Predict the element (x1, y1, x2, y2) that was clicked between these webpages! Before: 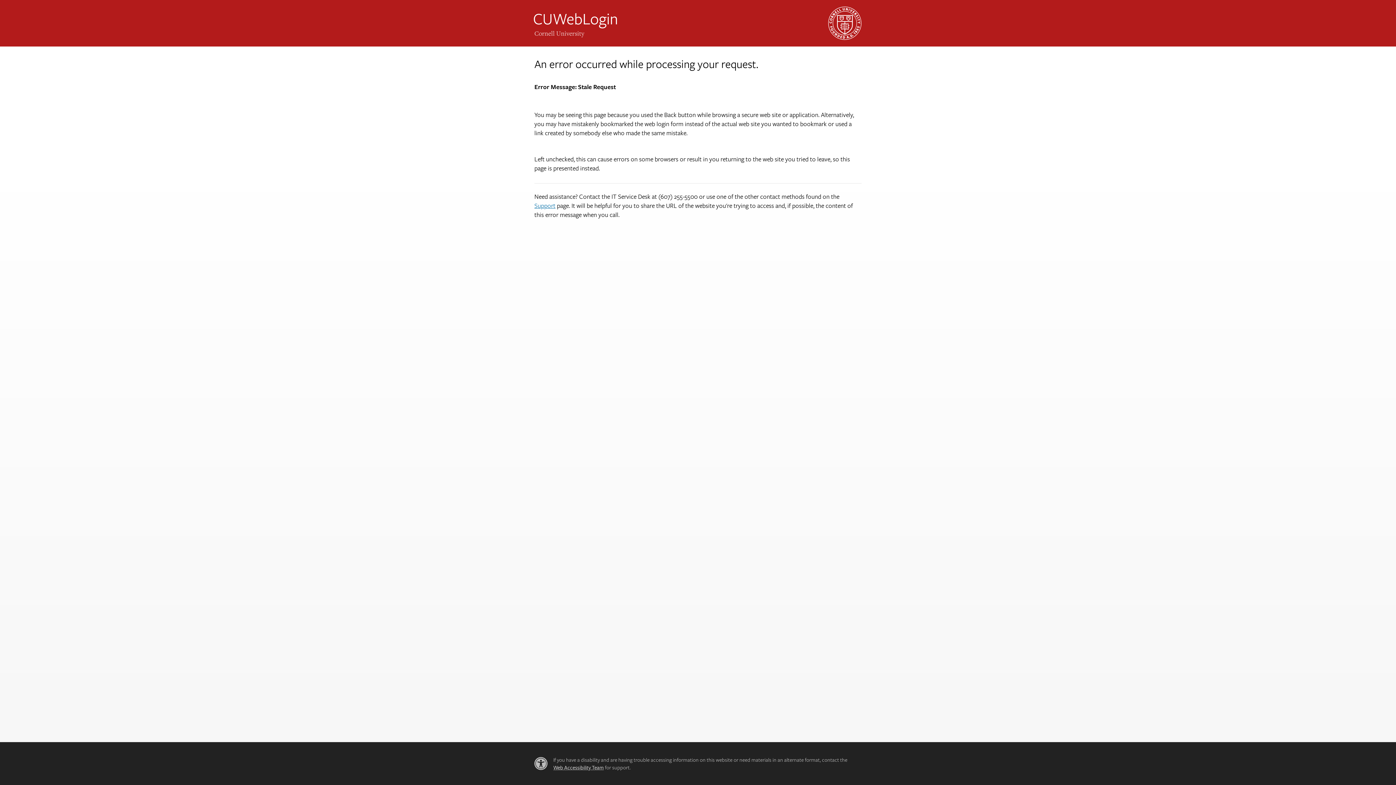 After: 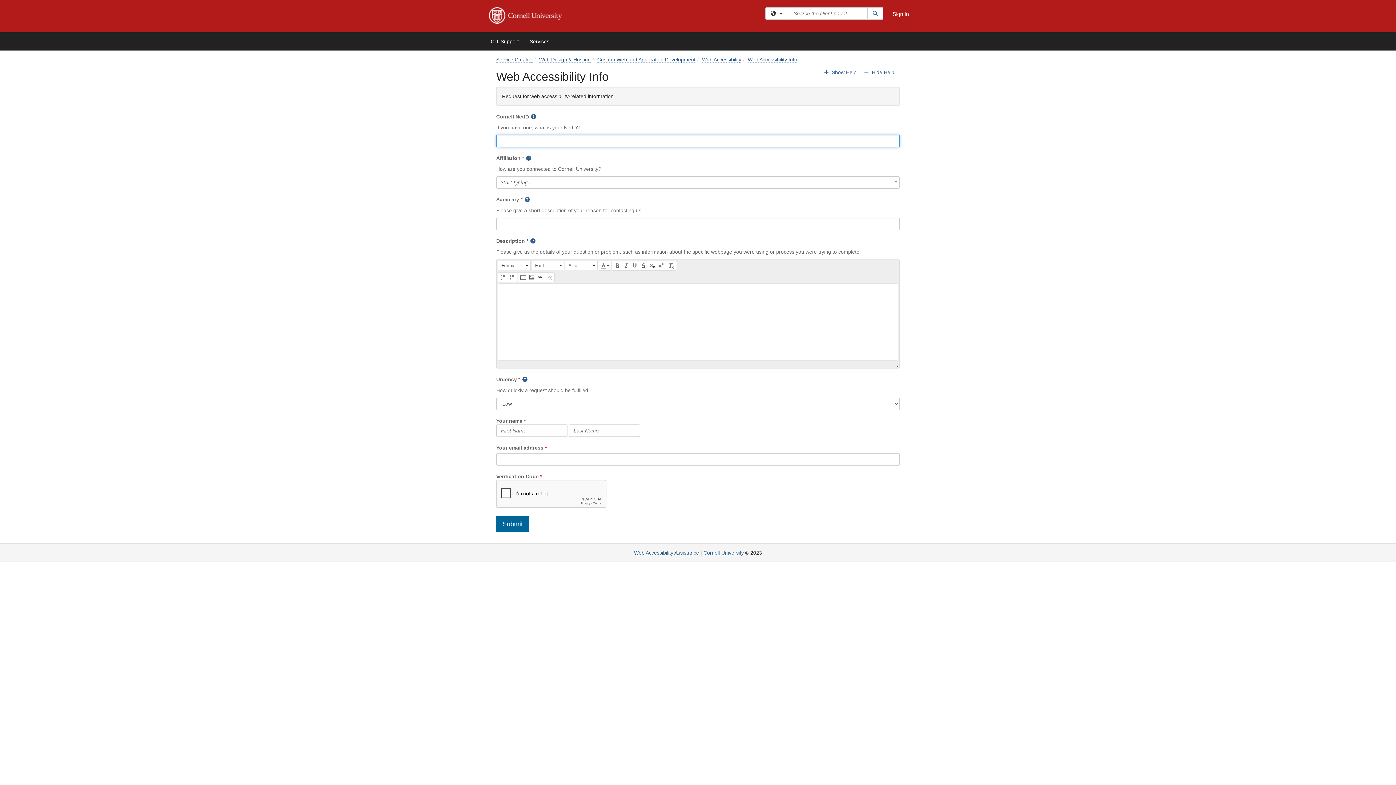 Action: bbox: (553, 764, 604, 771) label: Web Accessibility Team